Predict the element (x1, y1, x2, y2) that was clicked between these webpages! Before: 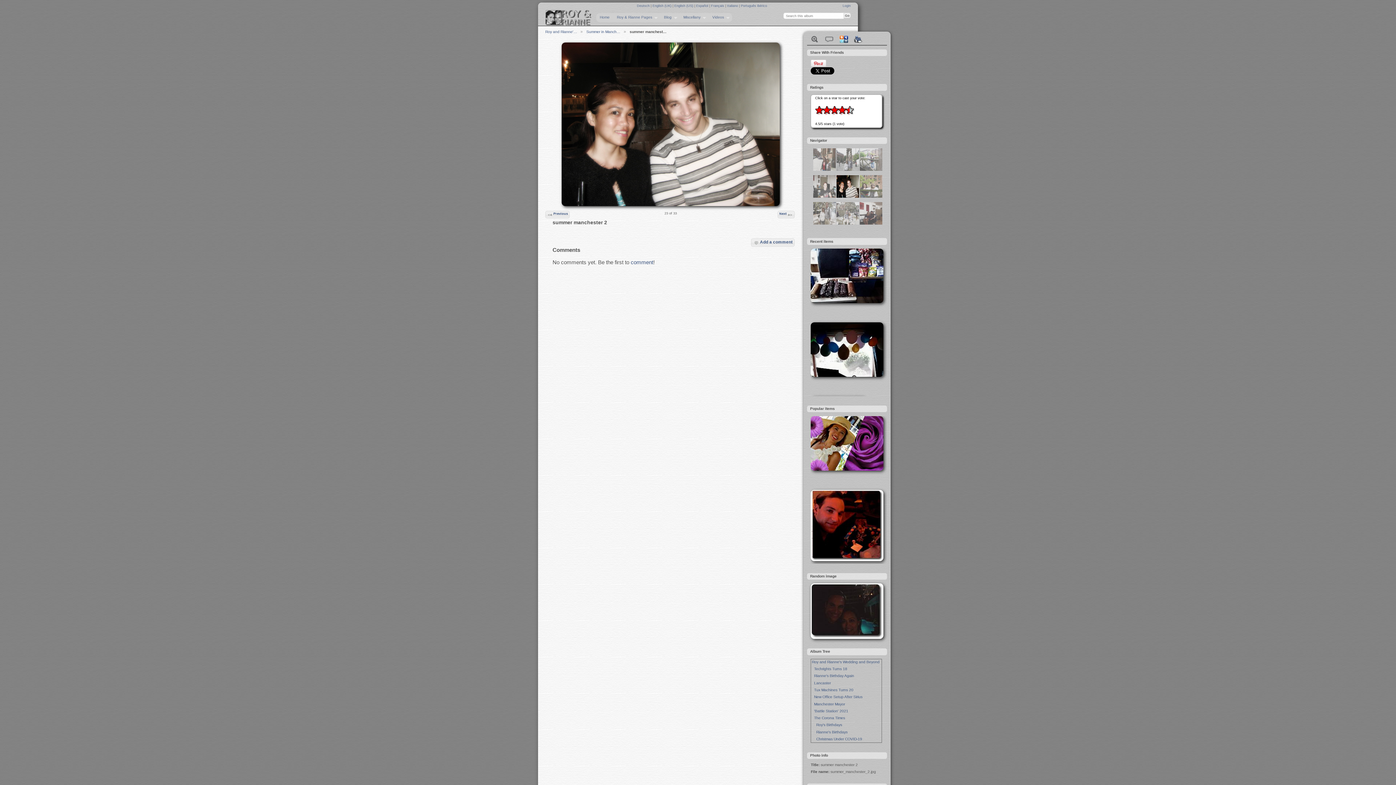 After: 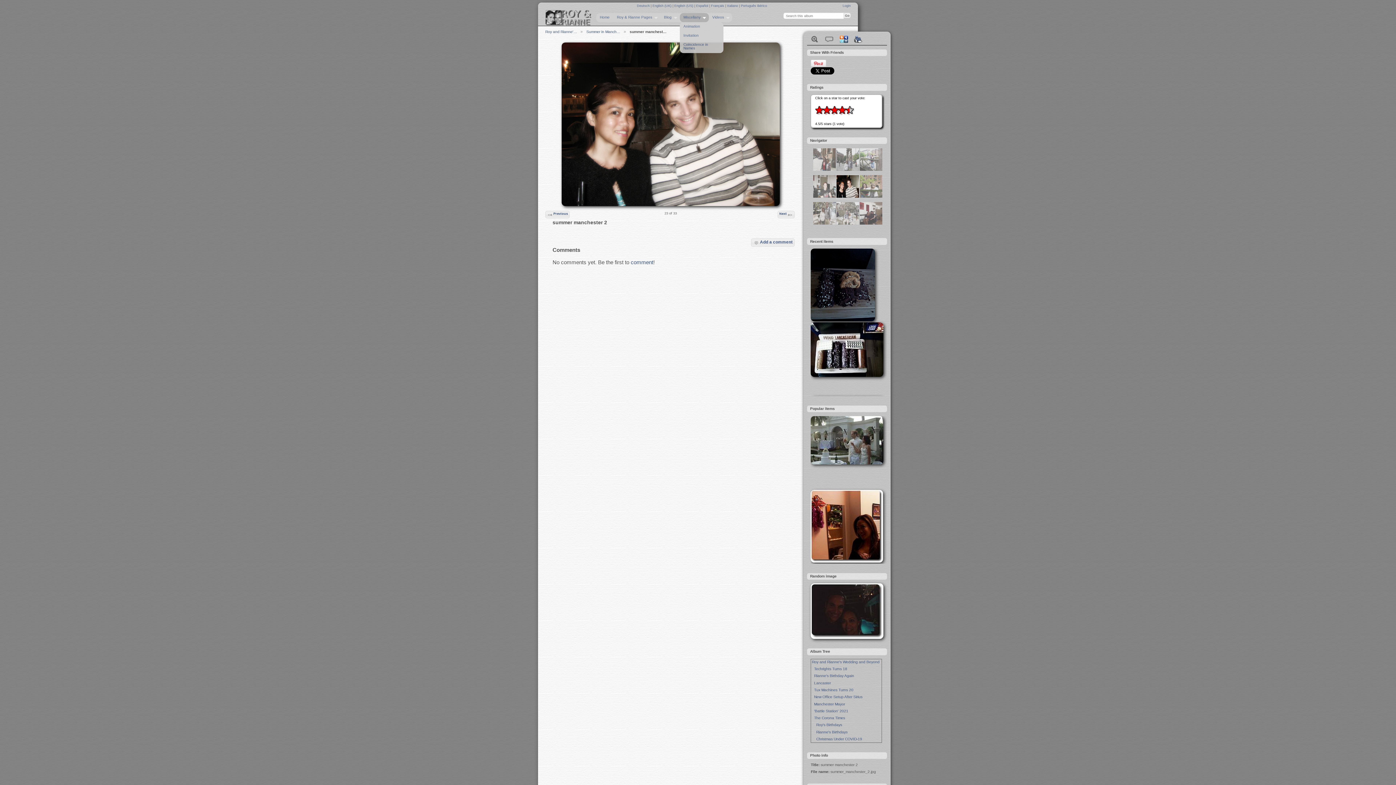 Action: bbox: (680, 12, 708, 22) label: Miscellany
»